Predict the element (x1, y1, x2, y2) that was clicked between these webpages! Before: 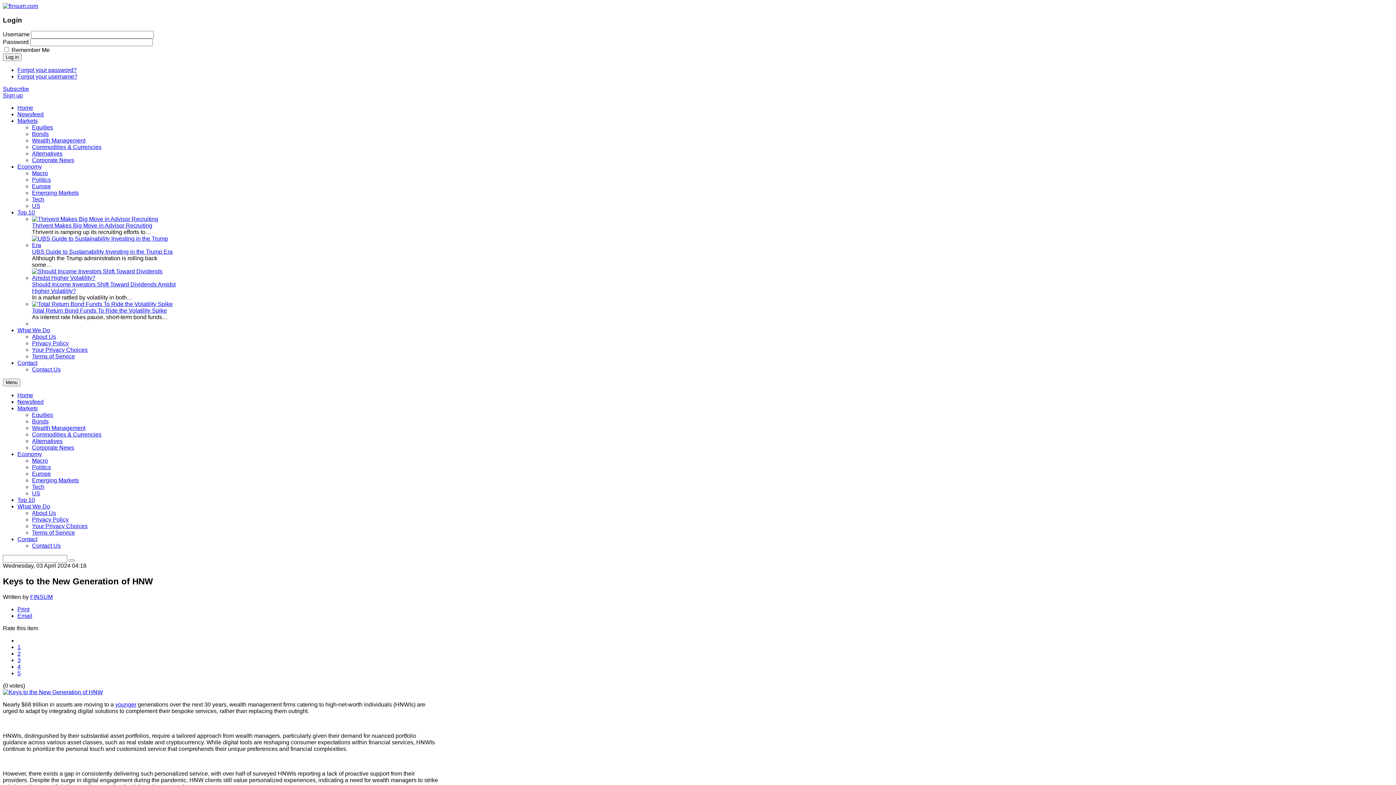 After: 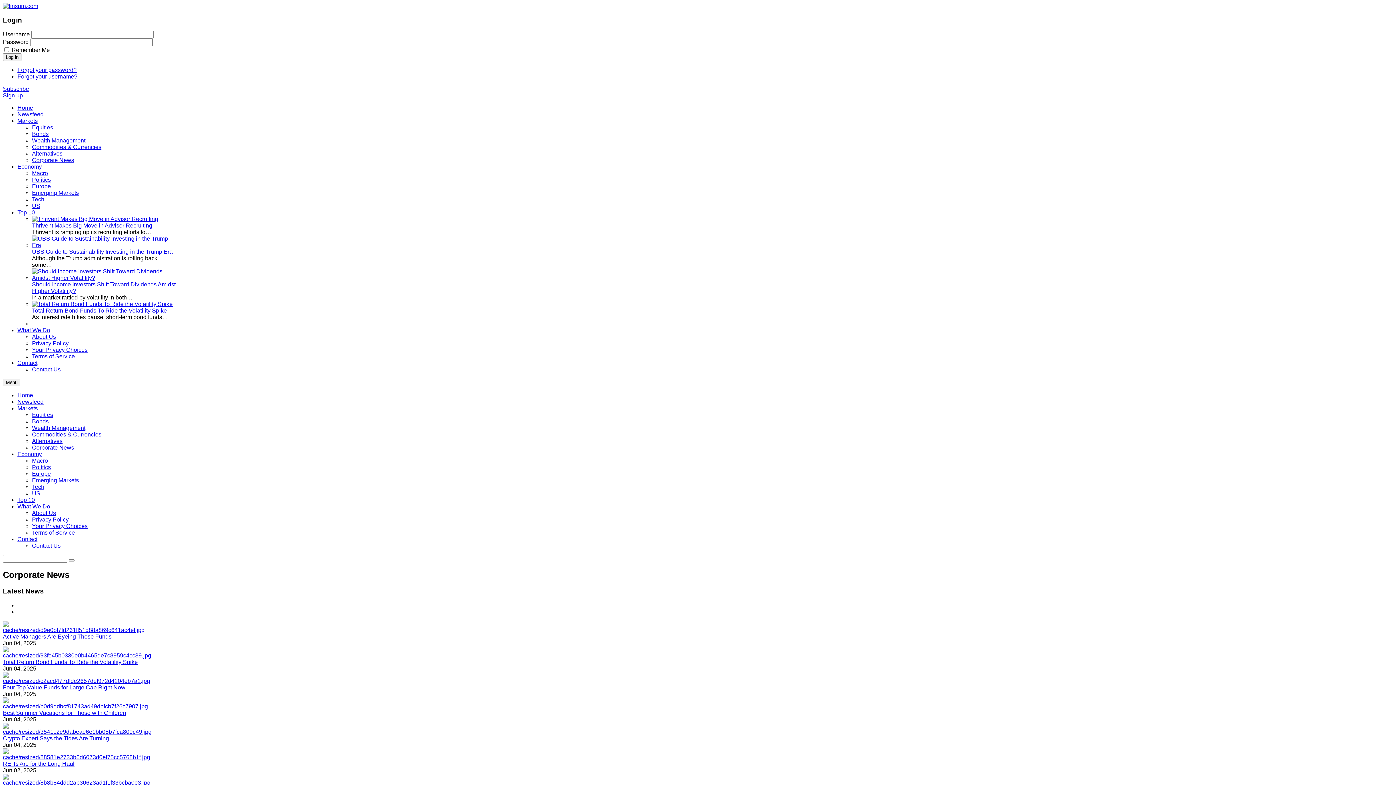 Action: bbox: (32, 157, 74, 163) label: Corporate News